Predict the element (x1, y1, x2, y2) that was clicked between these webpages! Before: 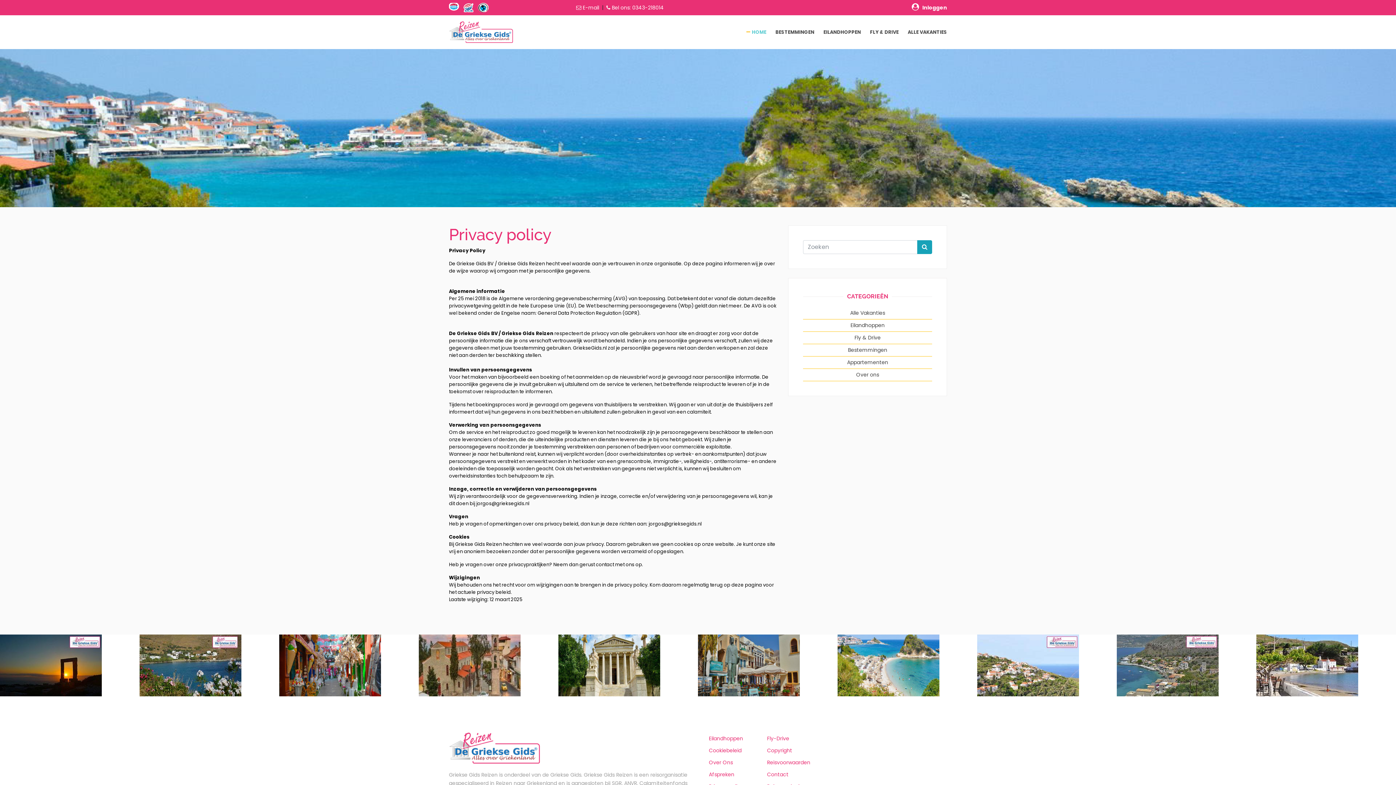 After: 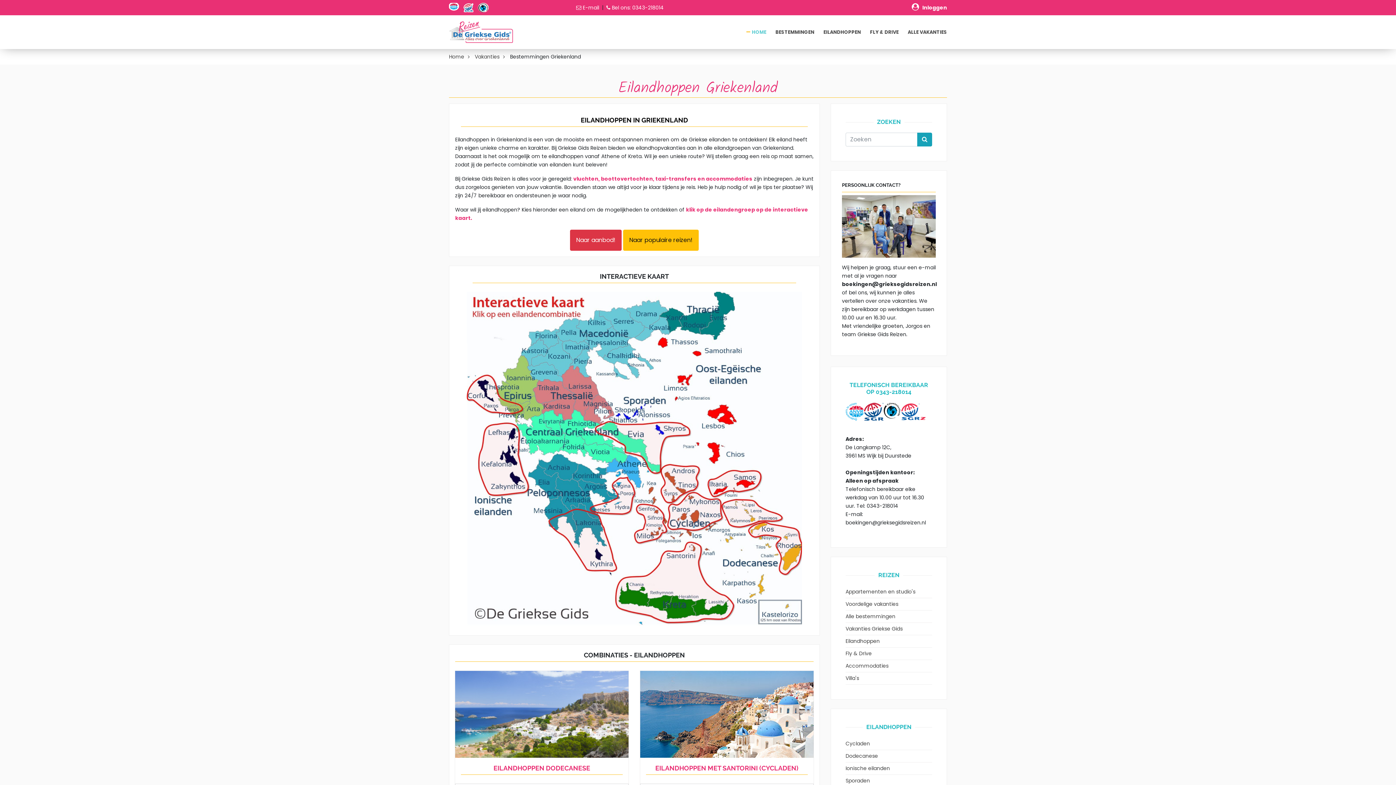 Action: bbox: (823, 15, 861, 49) label: EILANDHOPPEN